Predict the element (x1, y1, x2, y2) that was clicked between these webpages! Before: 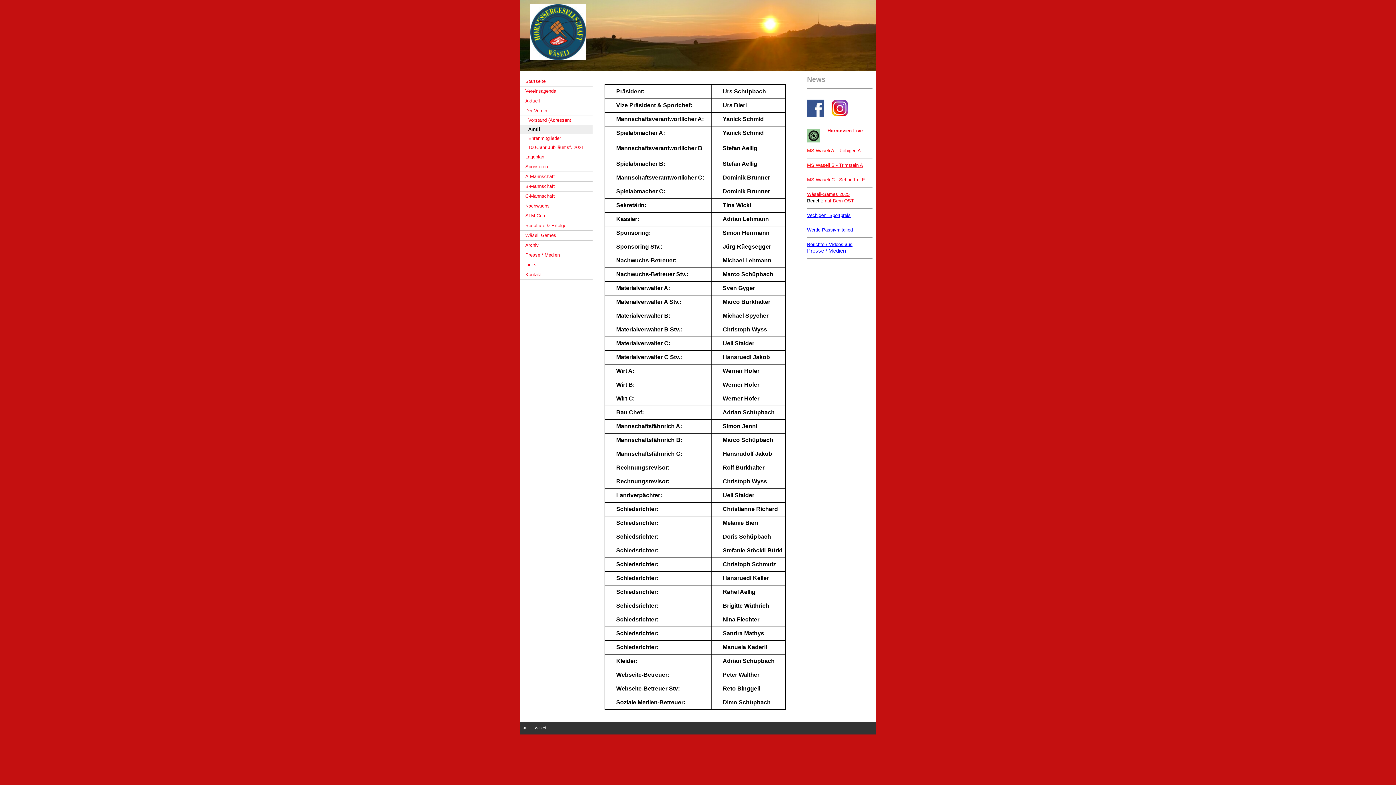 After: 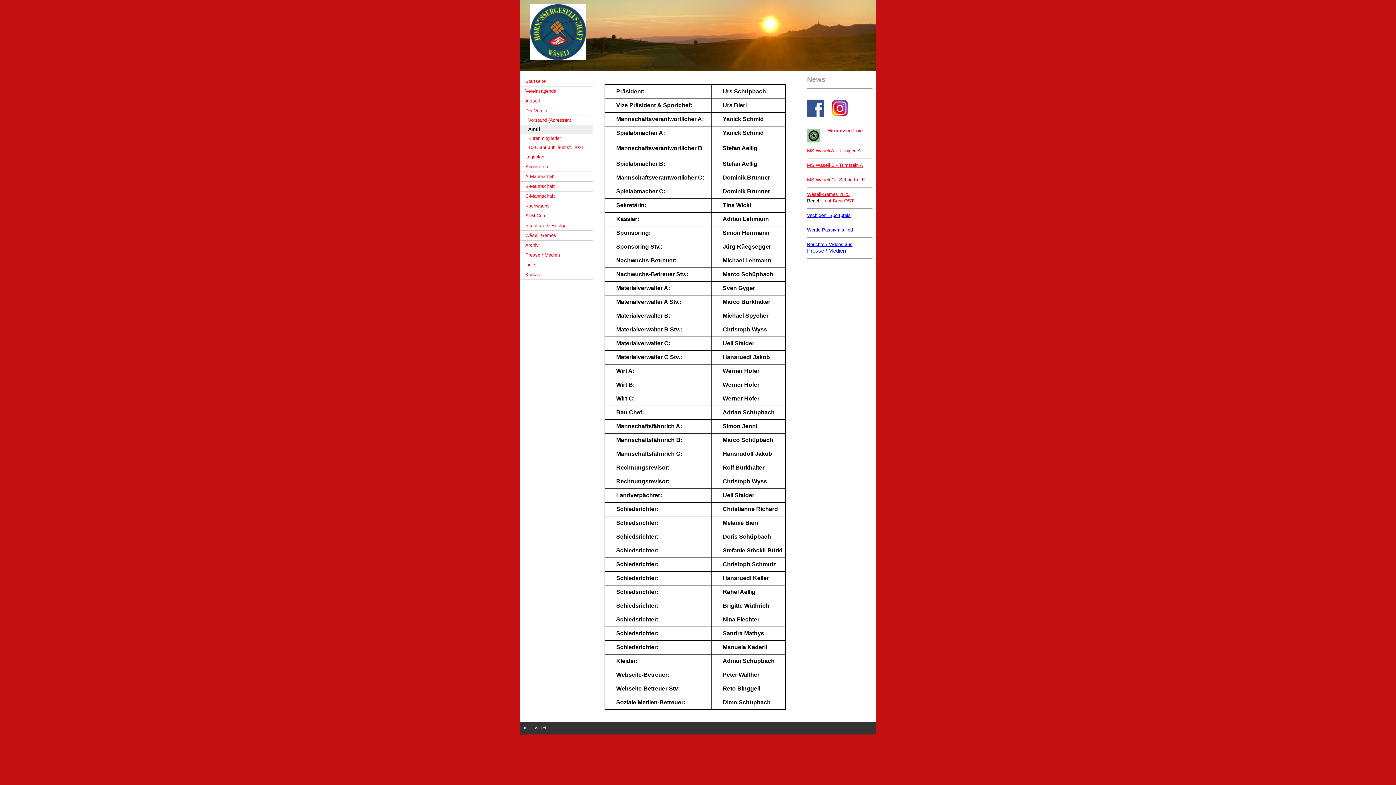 Action: bbox: (807, 148, 861, 153) label: MS Wäseli A - Richigen A